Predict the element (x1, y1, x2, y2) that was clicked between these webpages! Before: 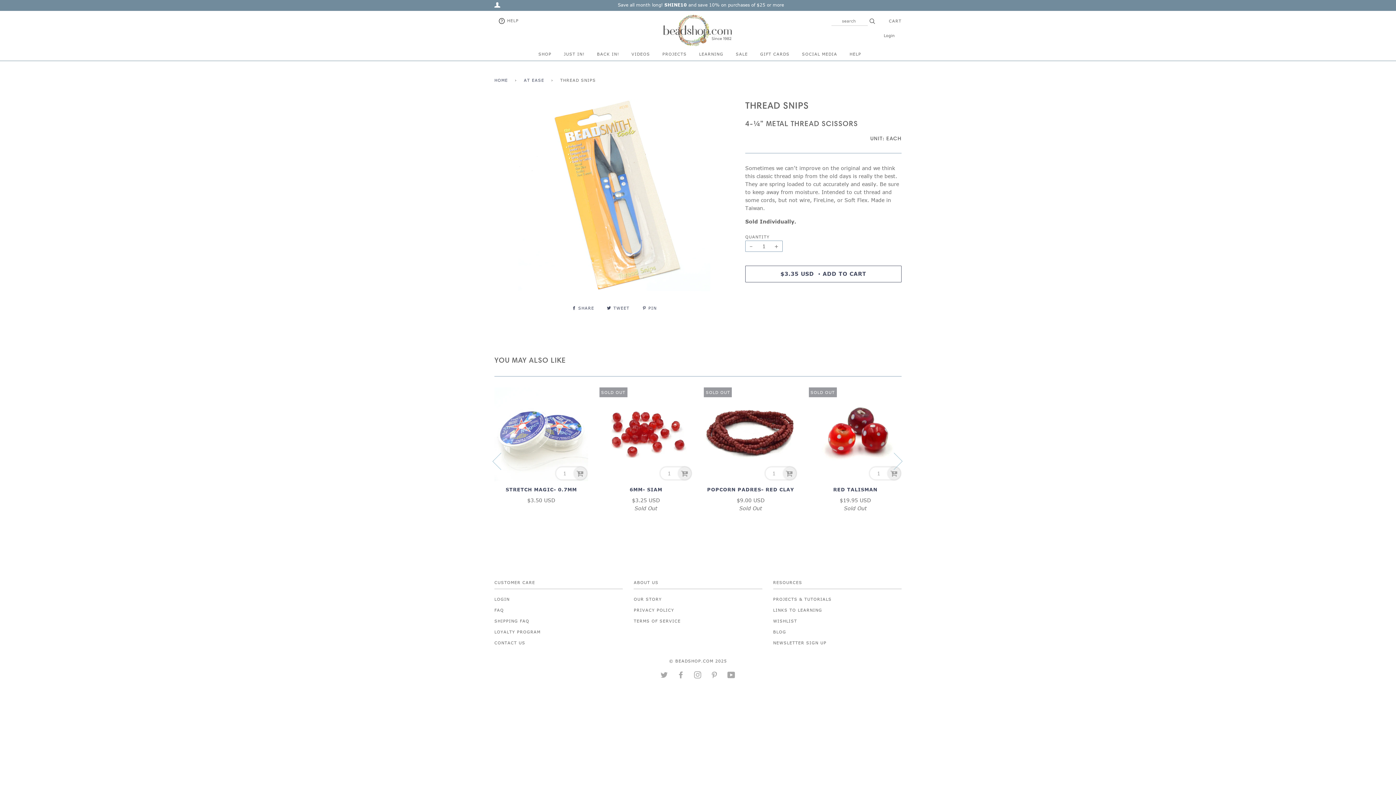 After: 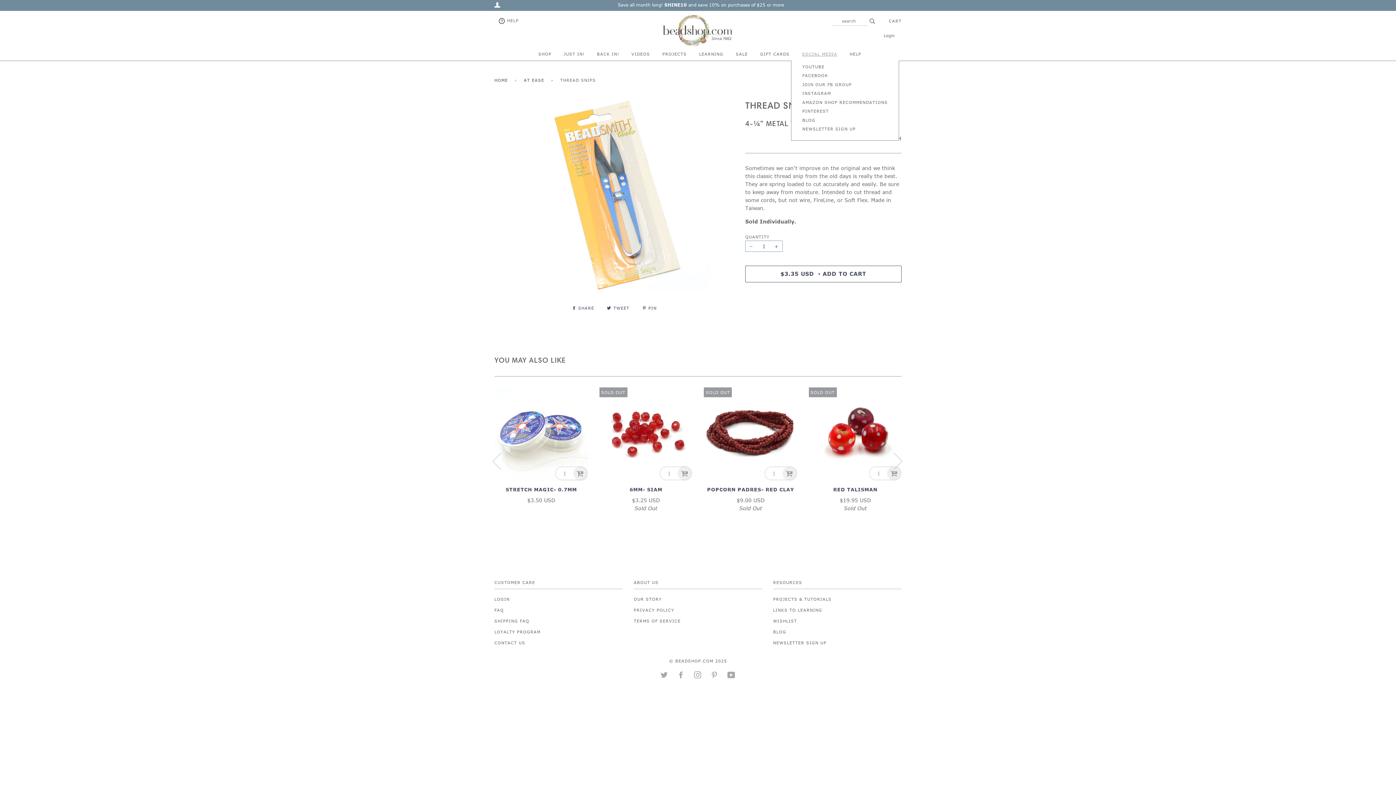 Action: label: SOCIAL MEDIA bbox: (802, 47, 837, 60)